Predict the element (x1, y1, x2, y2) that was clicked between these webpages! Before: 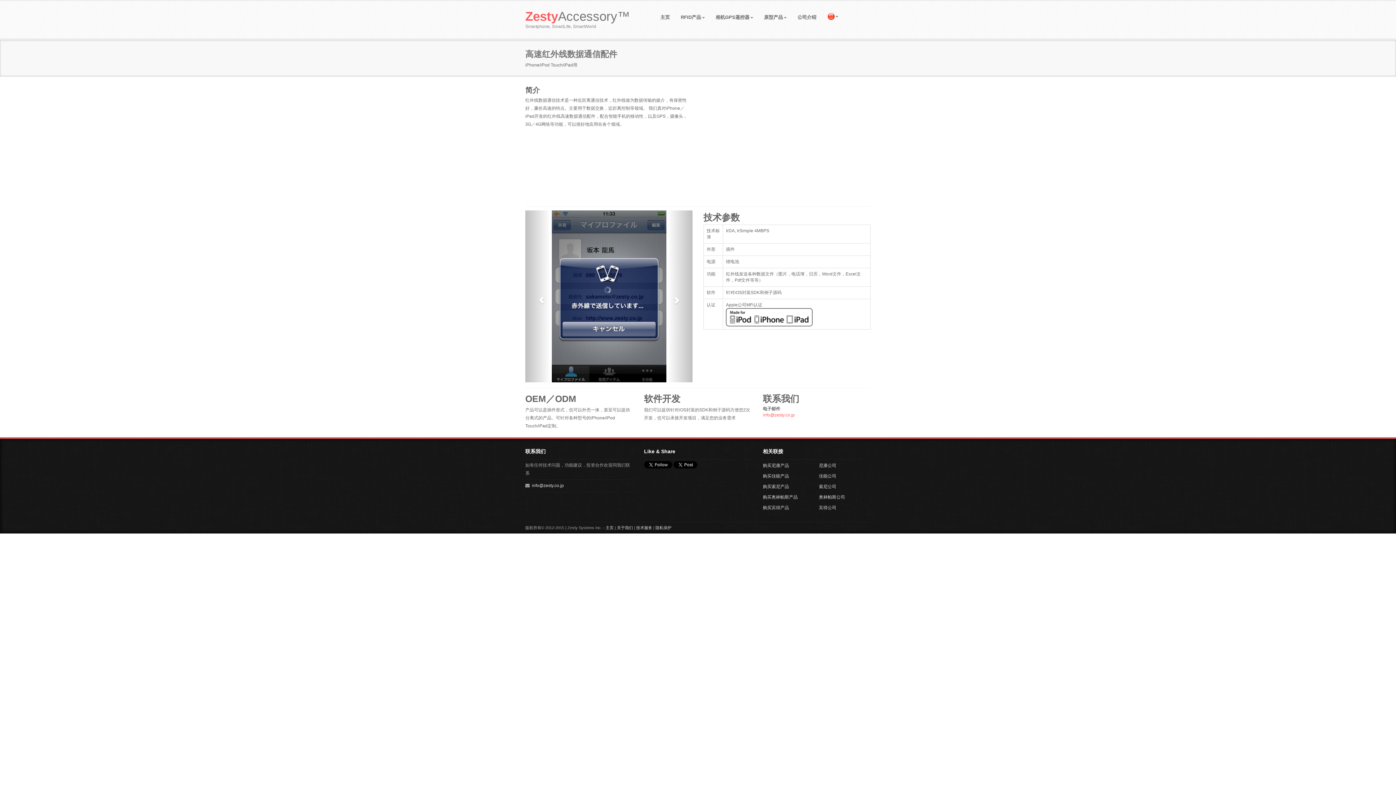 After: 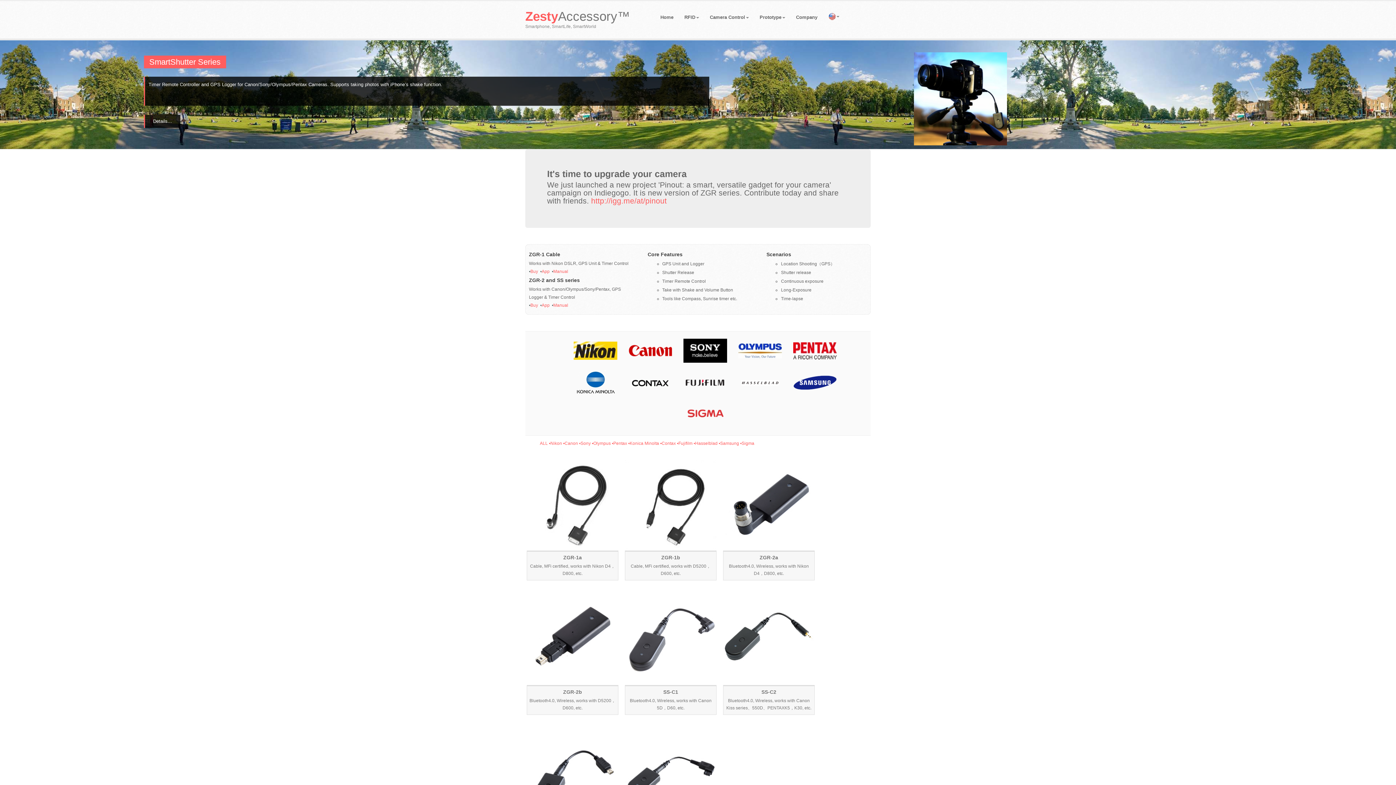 Action: bbox: (525, 9, 630, 23) label: ZestyAccessory™